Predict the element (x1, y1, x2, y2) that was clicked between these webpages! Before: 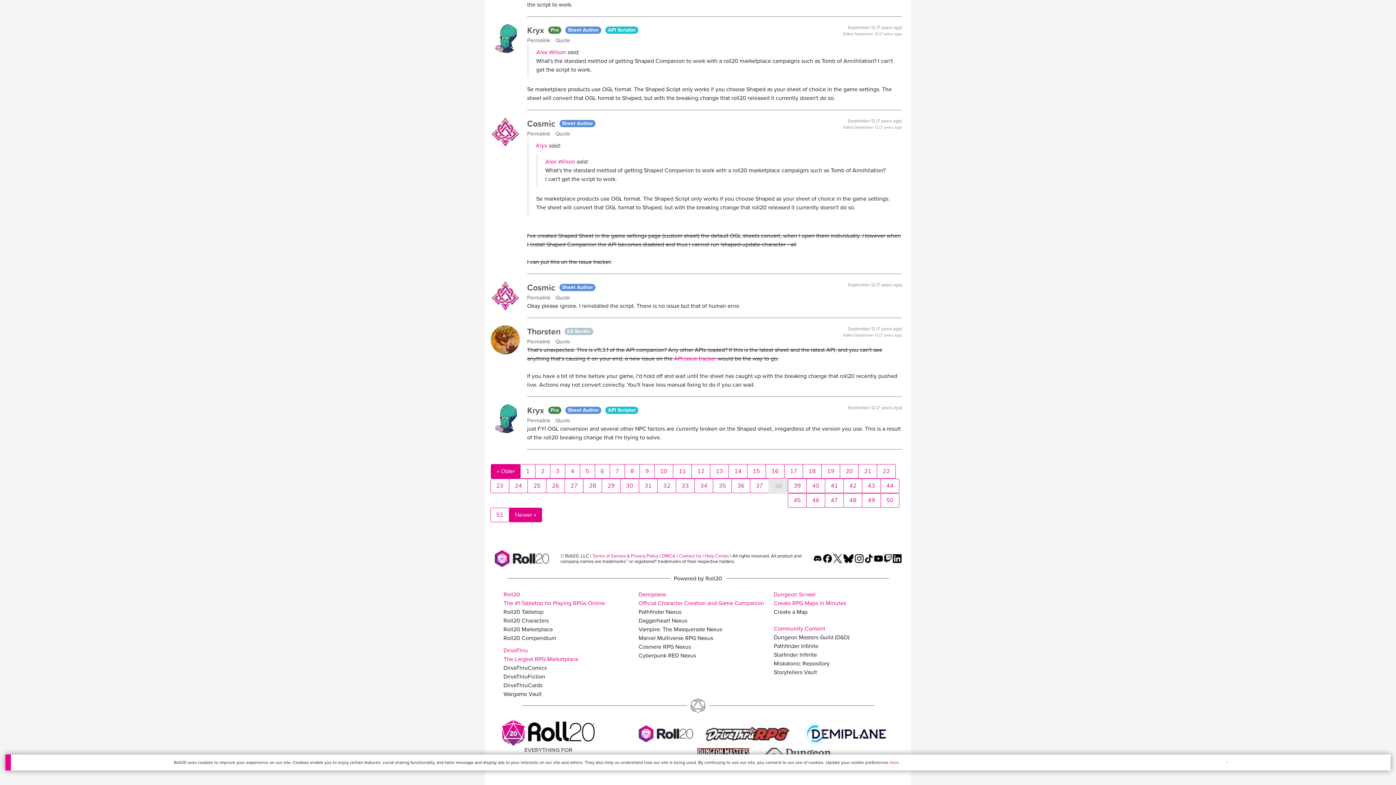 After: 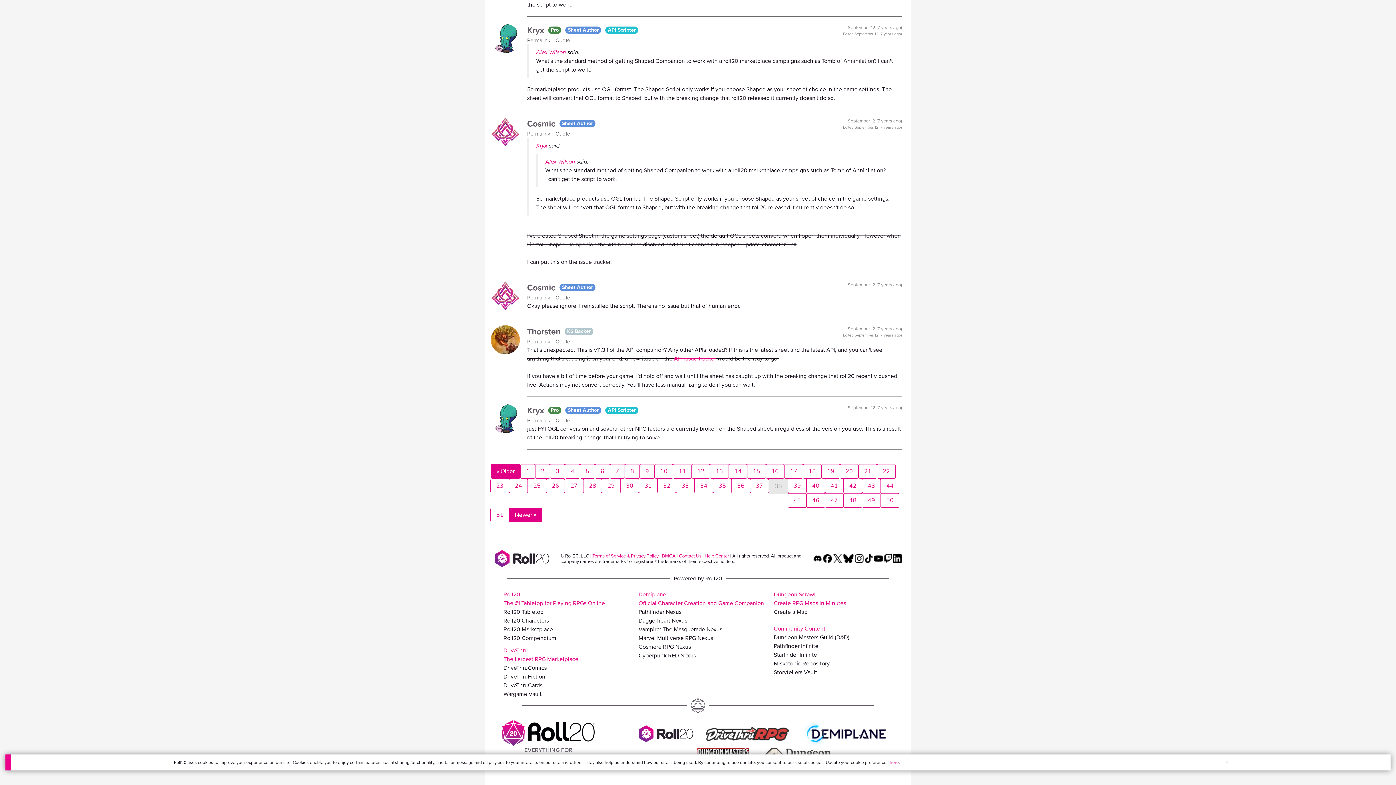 Action: label: Help Center bbox: (704, 552, 729, 559)